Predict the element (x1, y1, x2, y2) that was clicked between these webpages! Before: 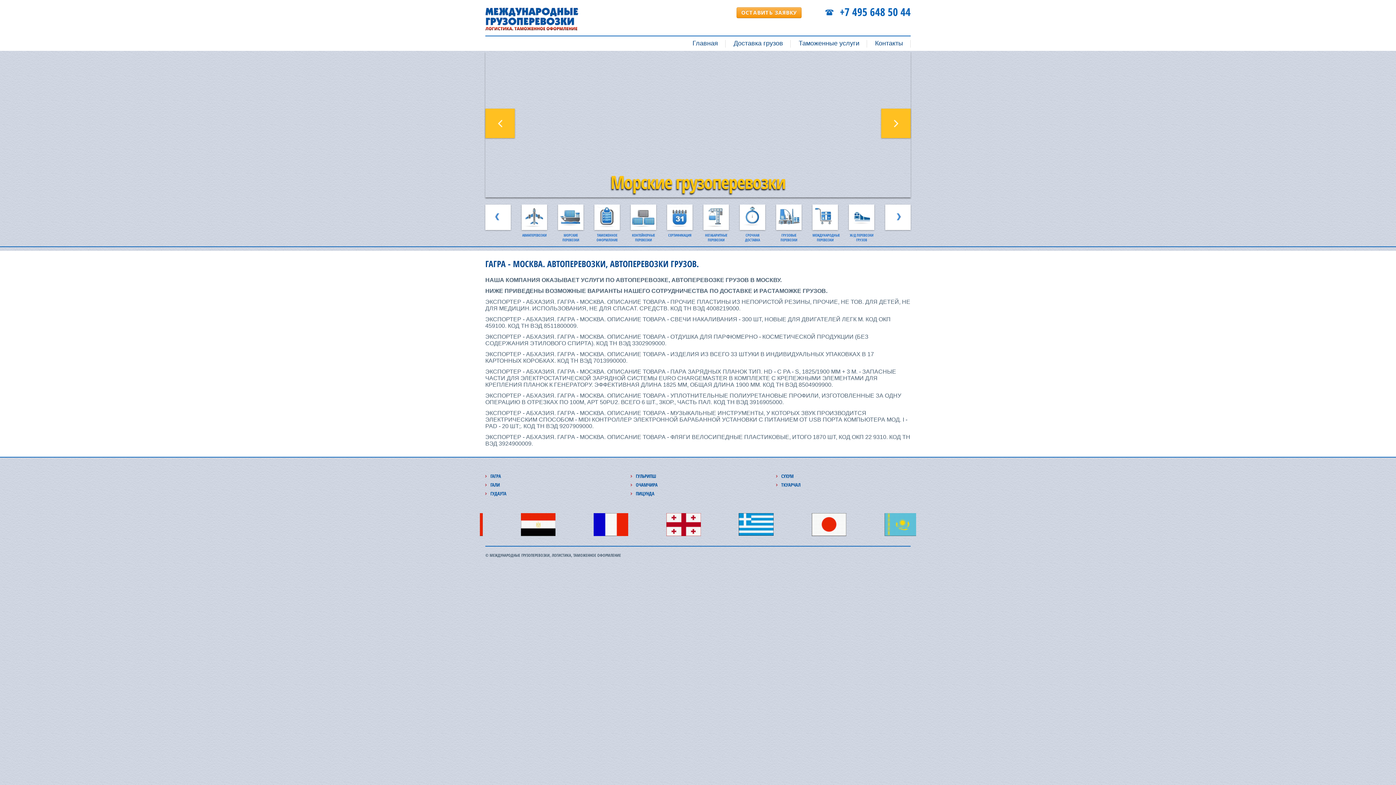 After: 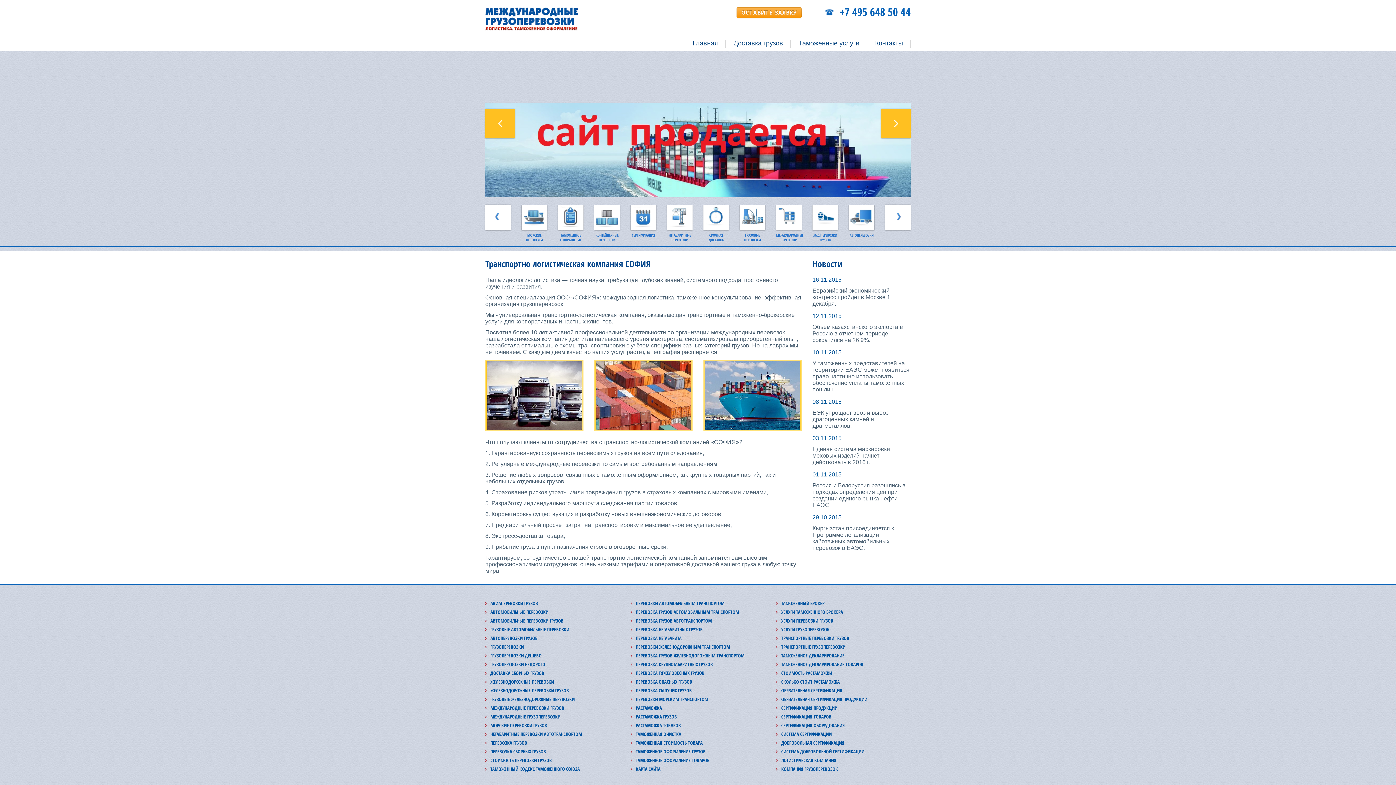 Action: bbox: (692, 40, 718, 46) label: Главная